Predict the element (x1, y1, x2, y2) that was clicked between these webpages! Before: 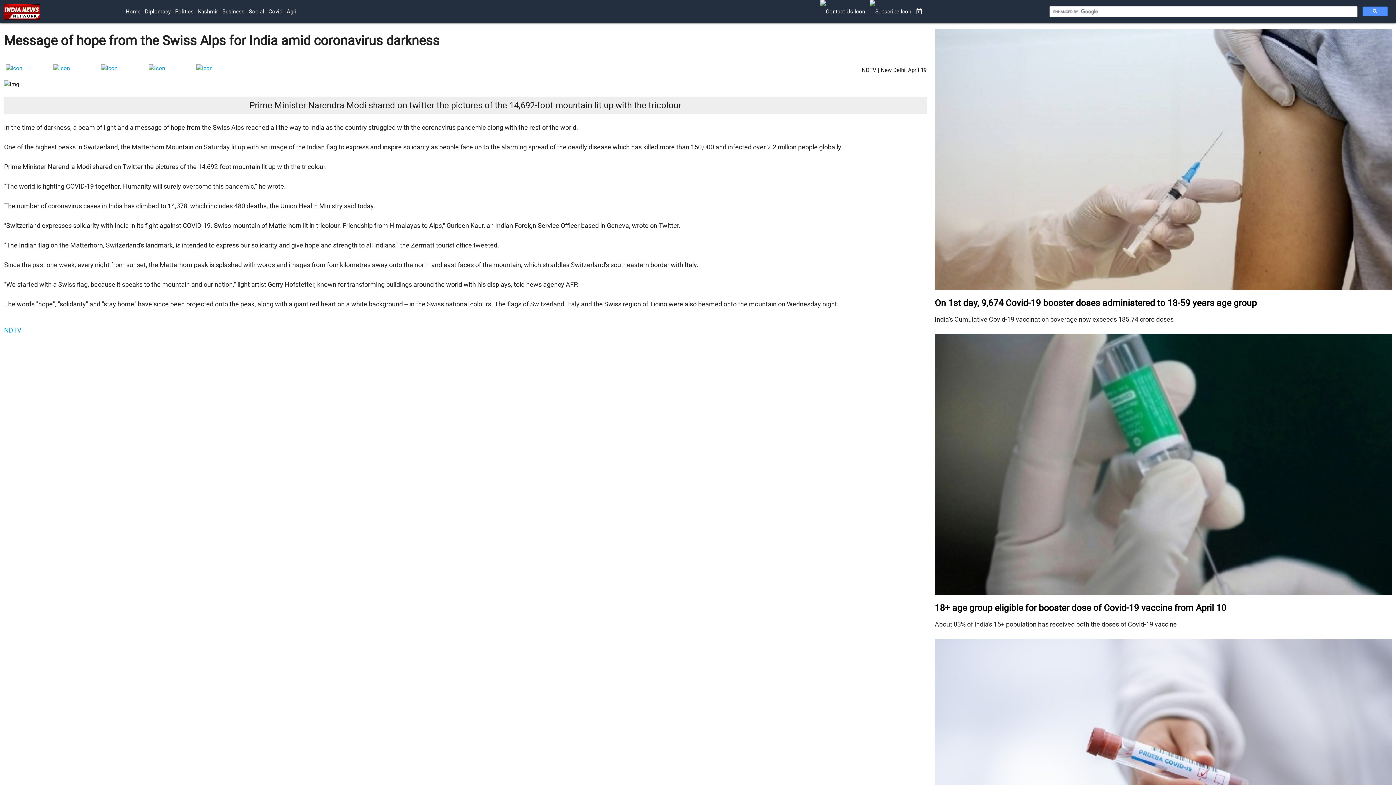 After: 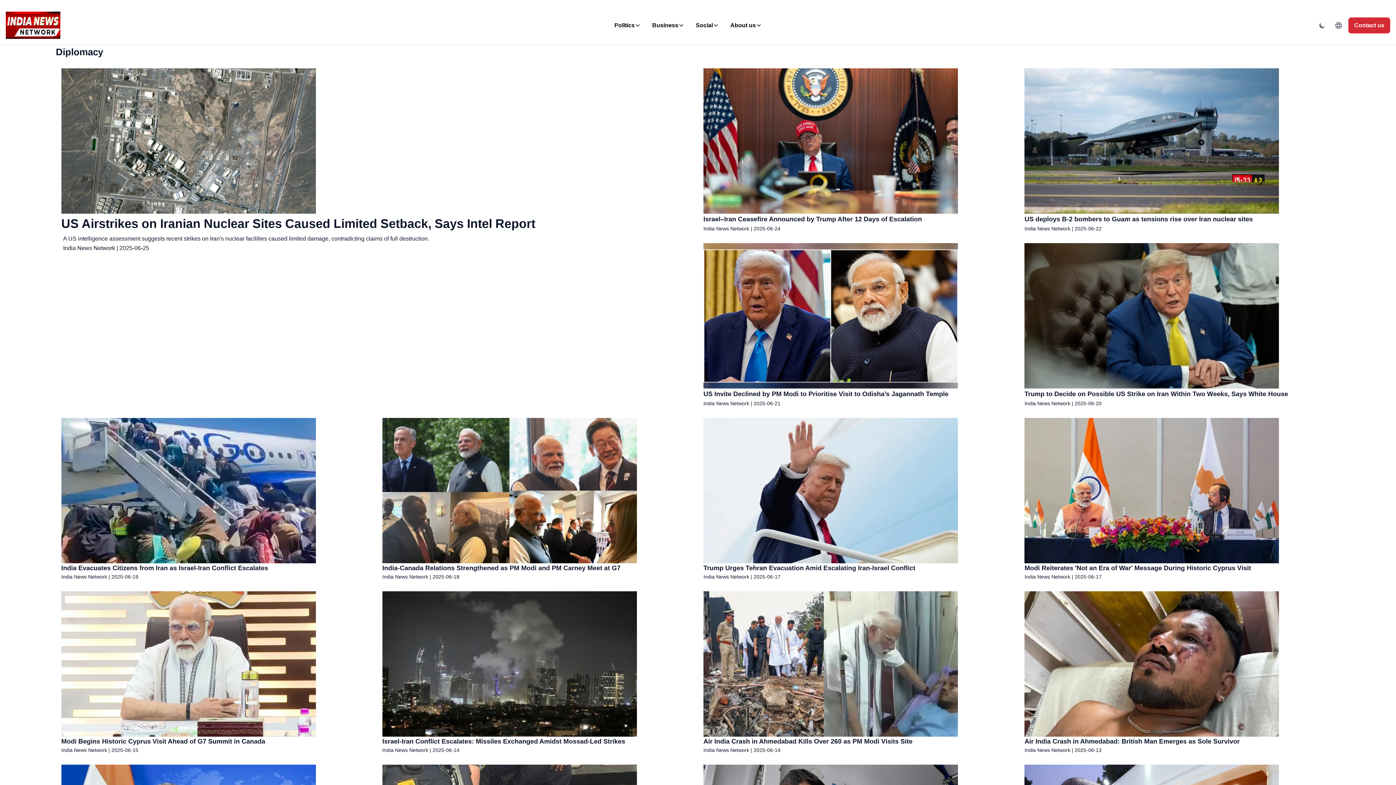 Action: bbox: (123, 0, 142, 23) label: Home